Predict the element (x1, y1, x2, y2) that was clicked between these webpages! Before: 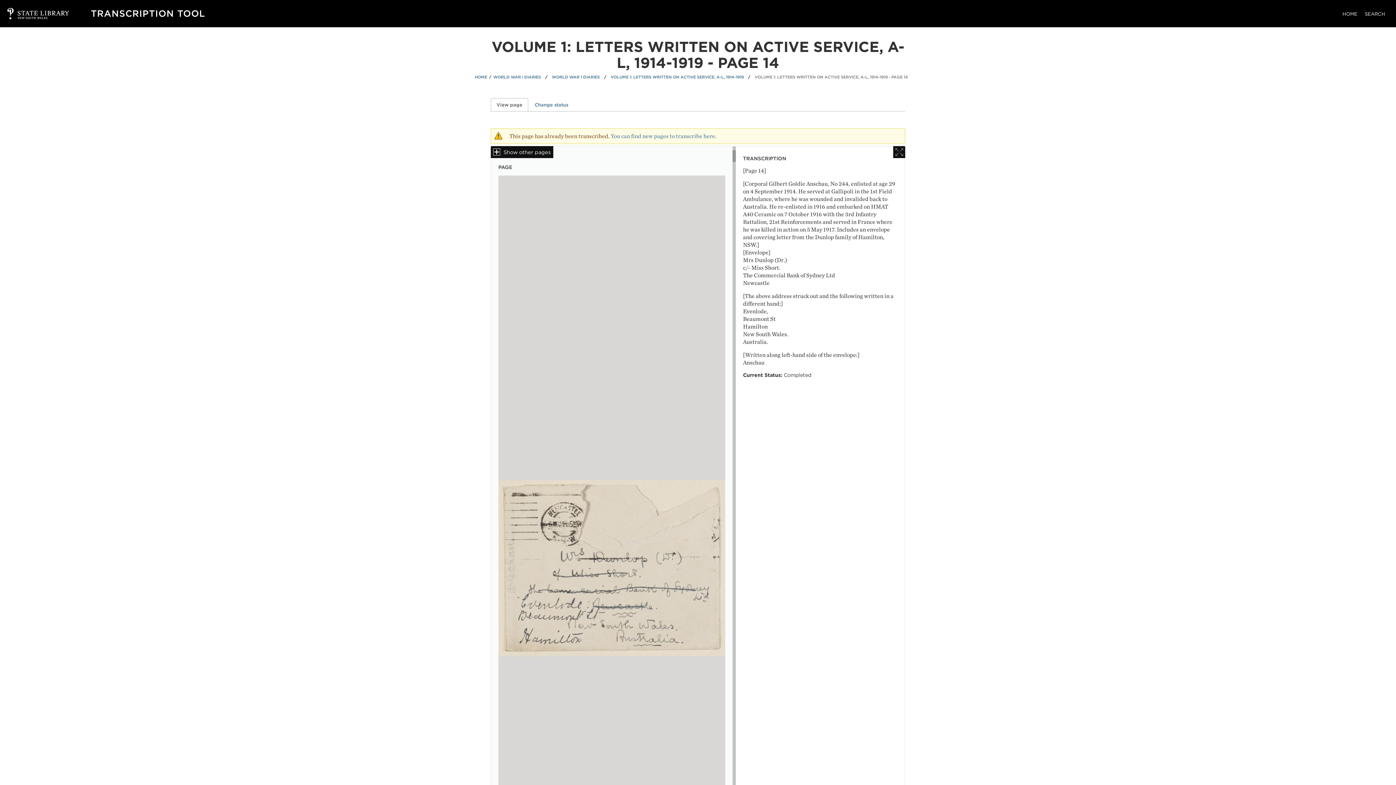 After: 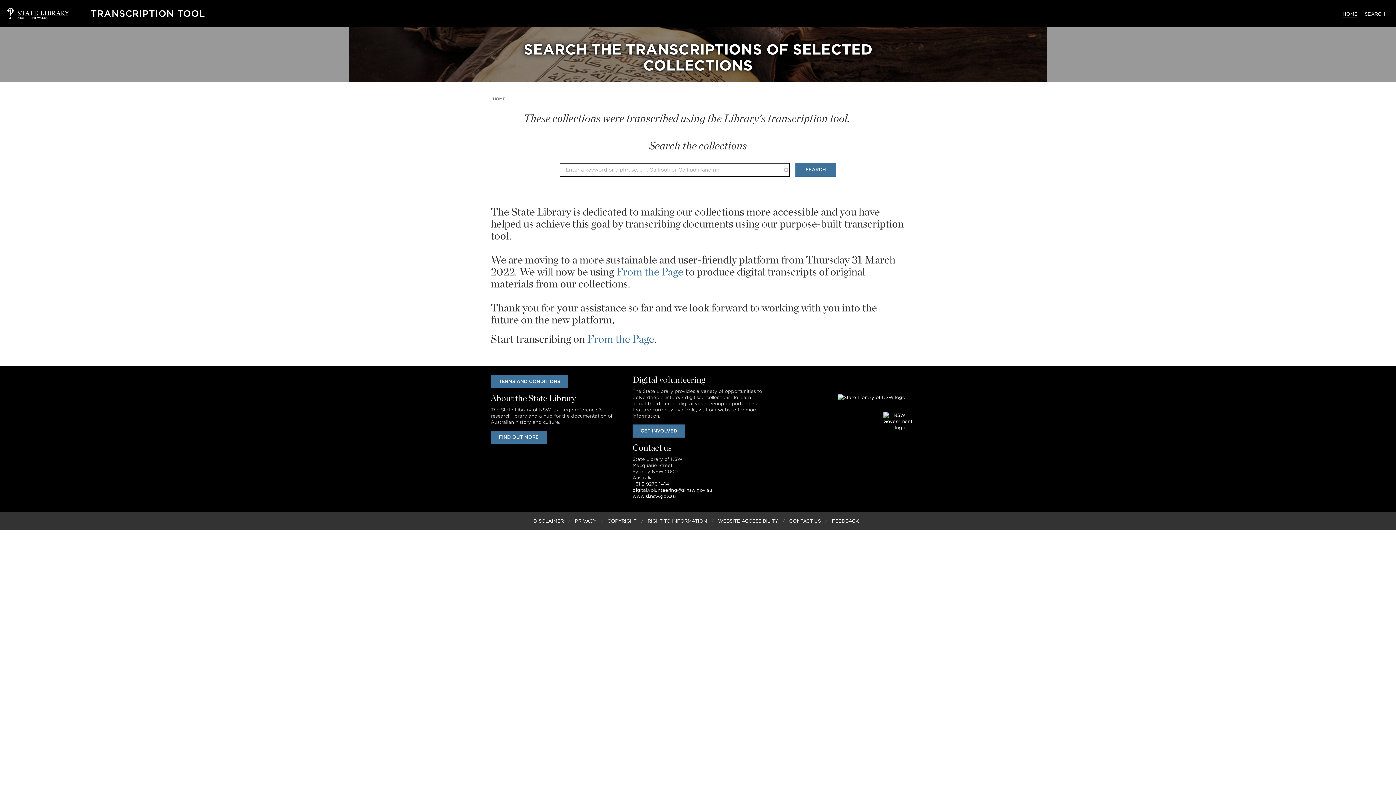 Action: label: HOME bbox: (1342, 11, 1357, 16)